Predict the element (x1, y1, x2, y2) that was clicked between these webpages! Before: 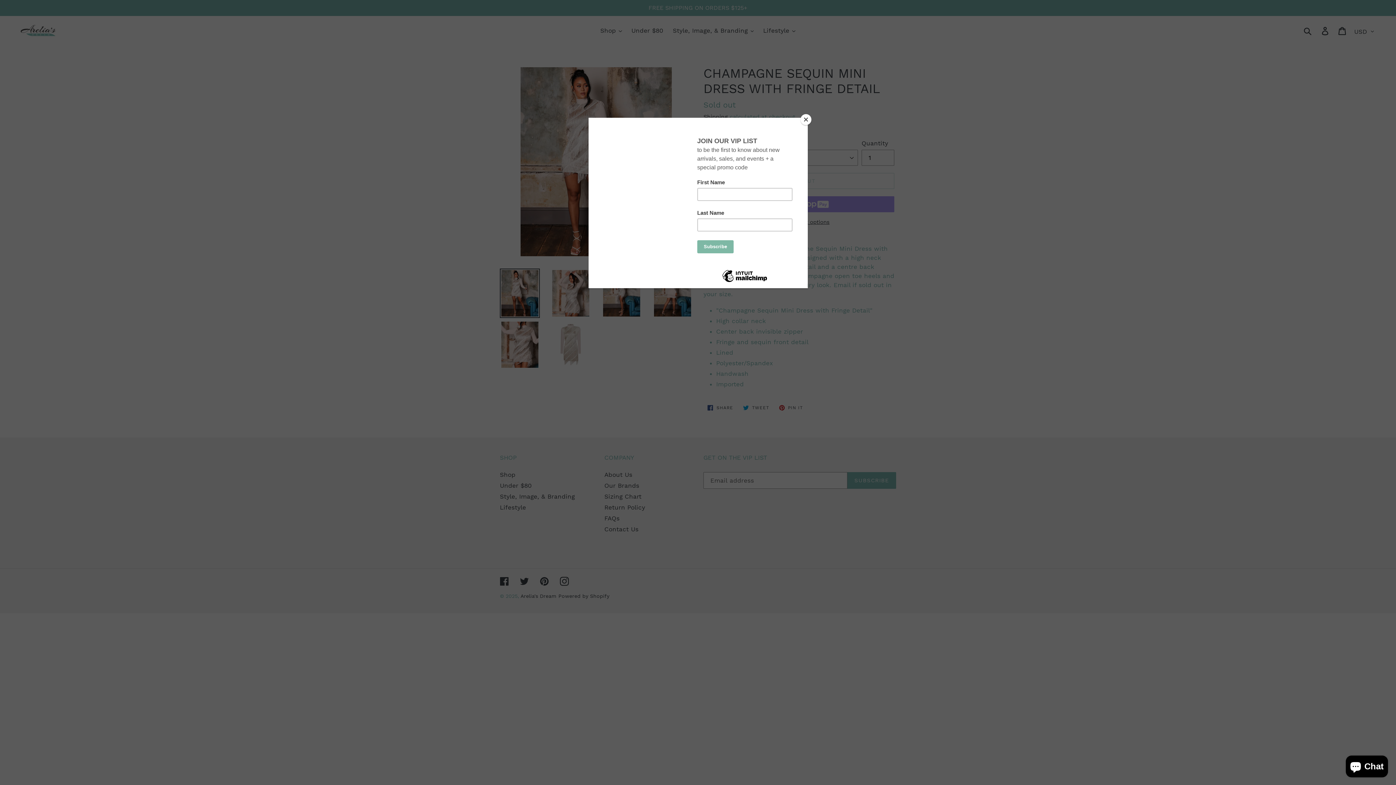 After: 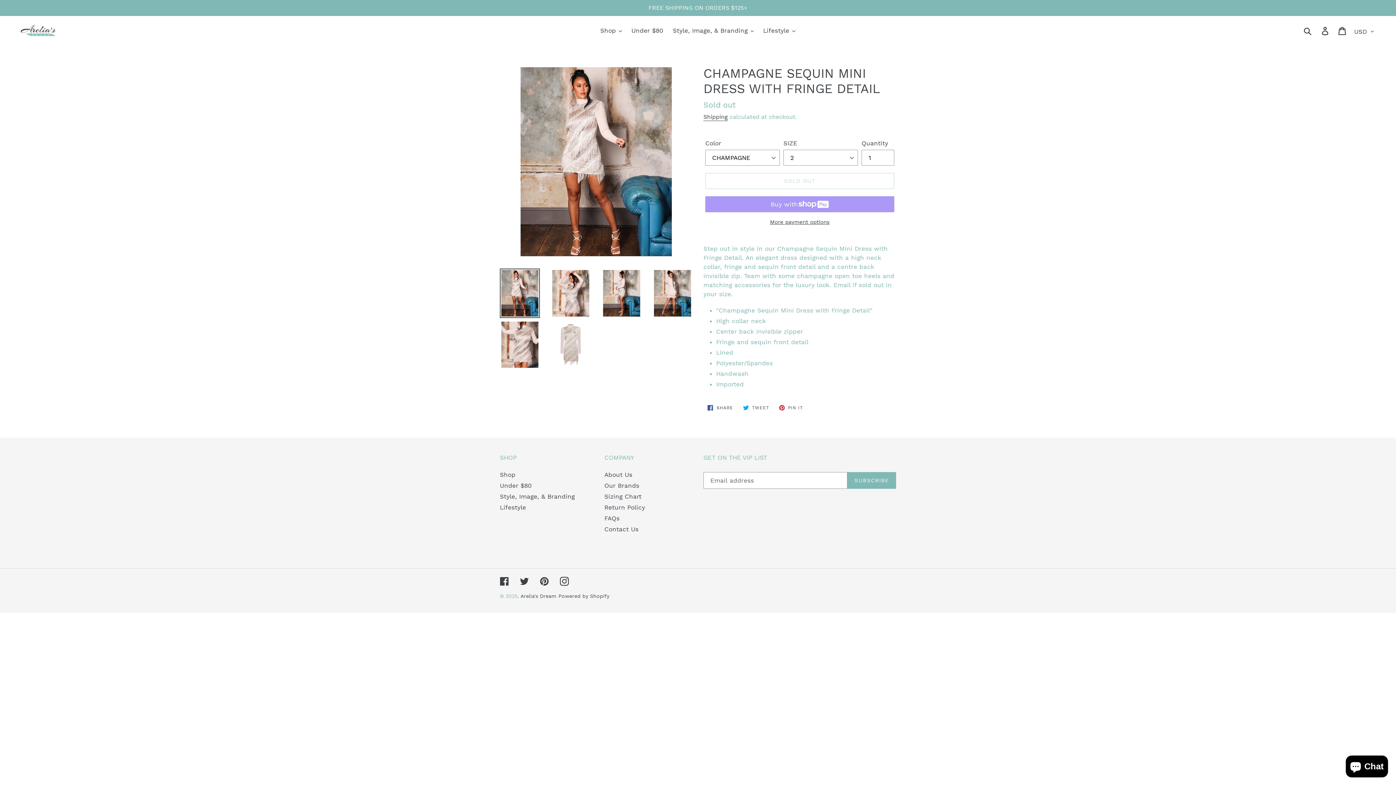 Action: label: Close bbox: (800, 114, 811, 125)